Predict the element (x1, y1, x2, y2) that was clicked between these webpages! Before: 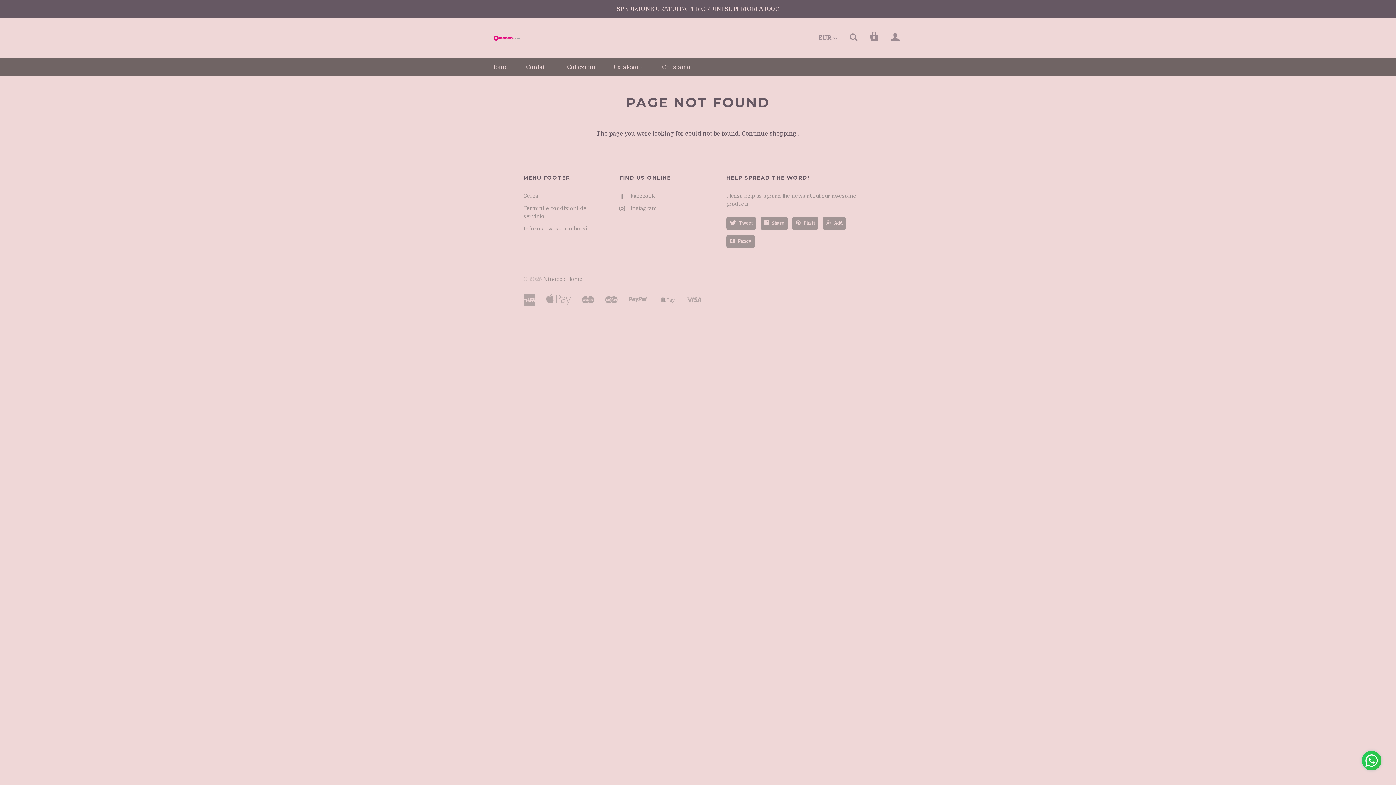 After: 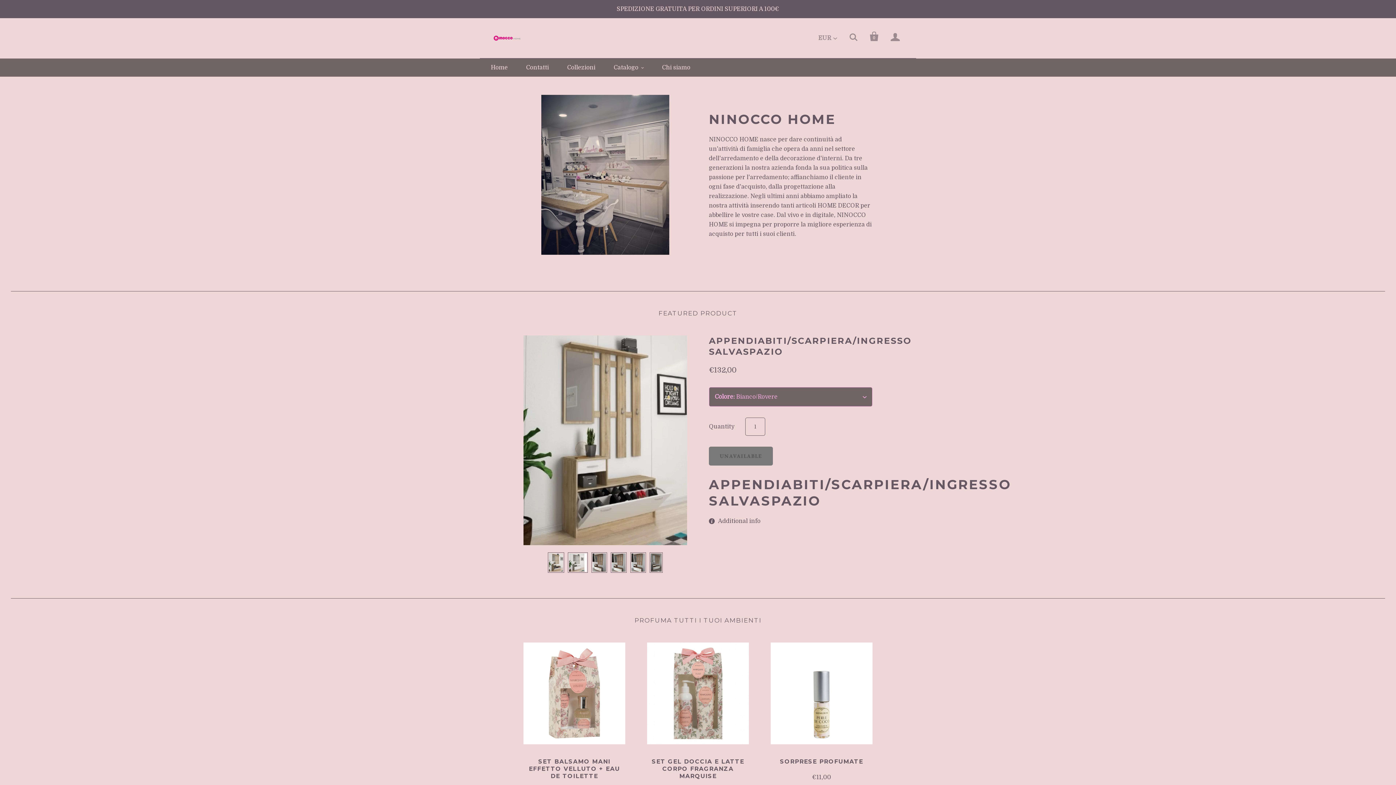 Action: bbox: (613, 58, 644, 76) label: Catalogo